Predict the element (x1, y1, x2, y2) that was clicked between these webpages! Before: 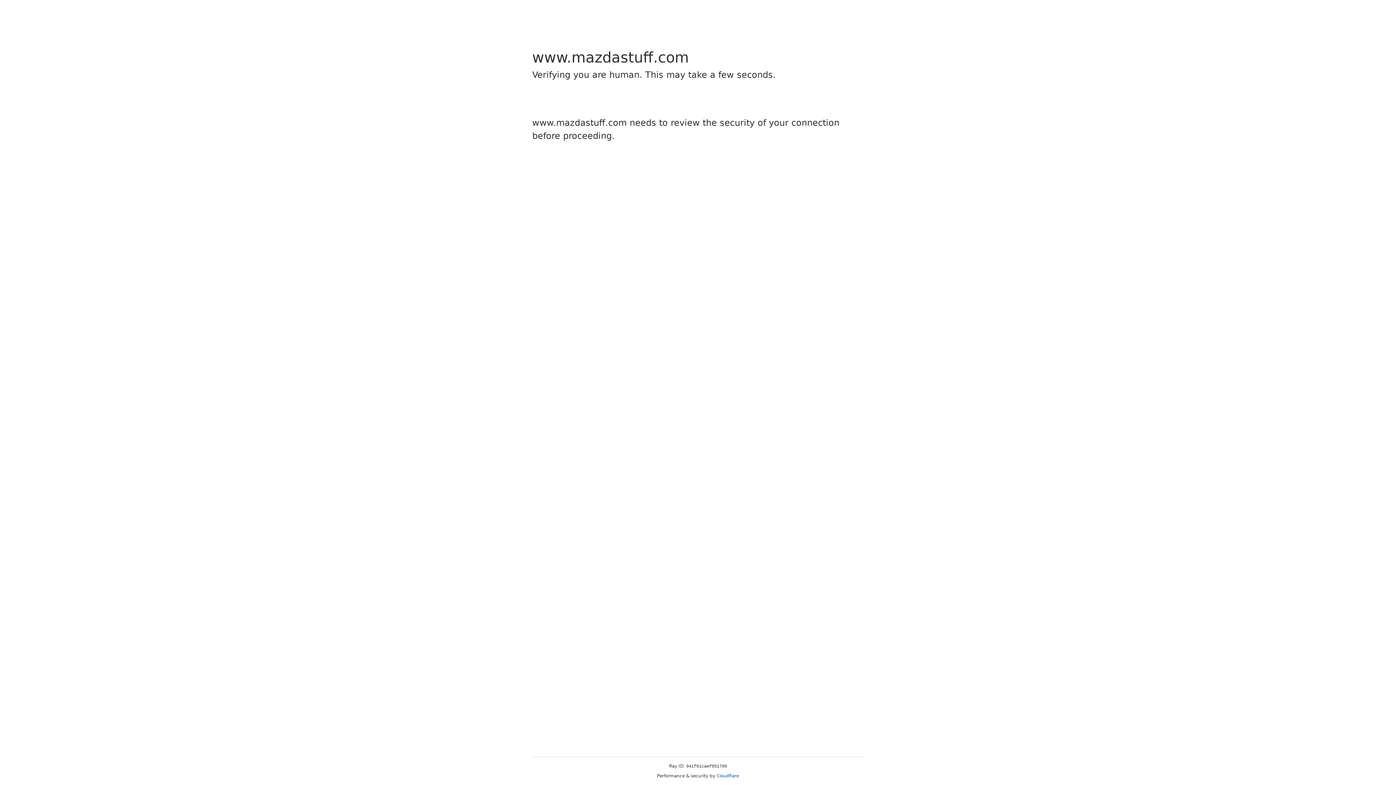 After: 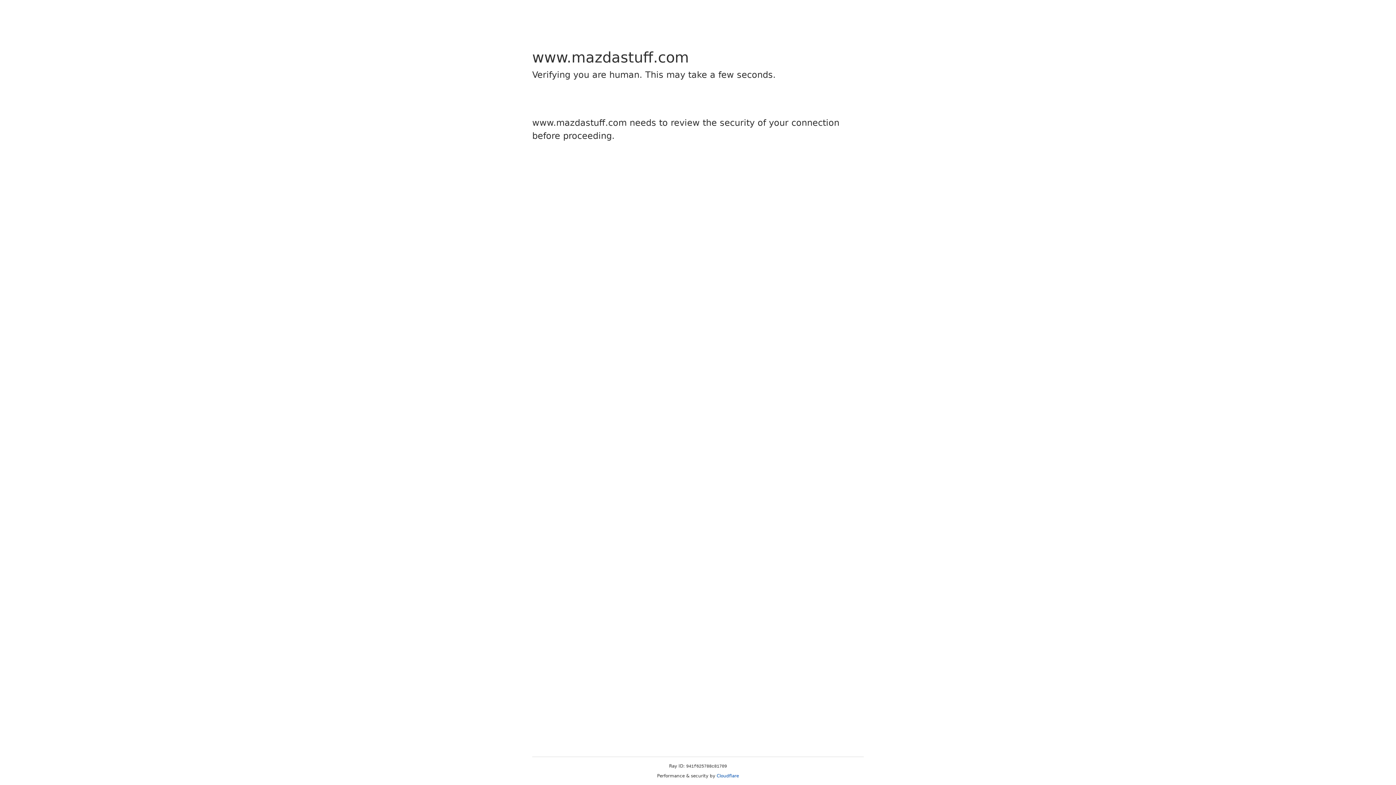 Action: label: Cloudflare bbox: (716, 773, 739, 778)